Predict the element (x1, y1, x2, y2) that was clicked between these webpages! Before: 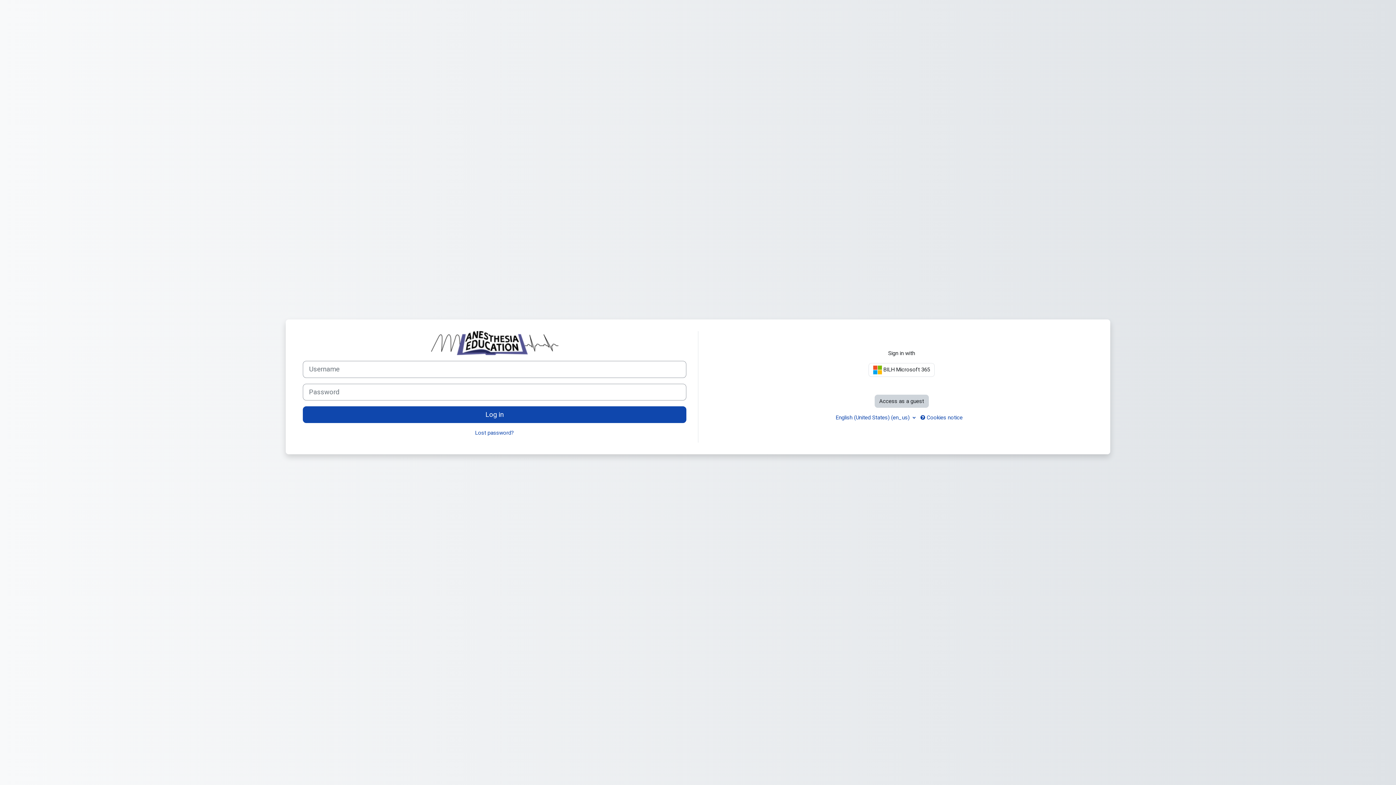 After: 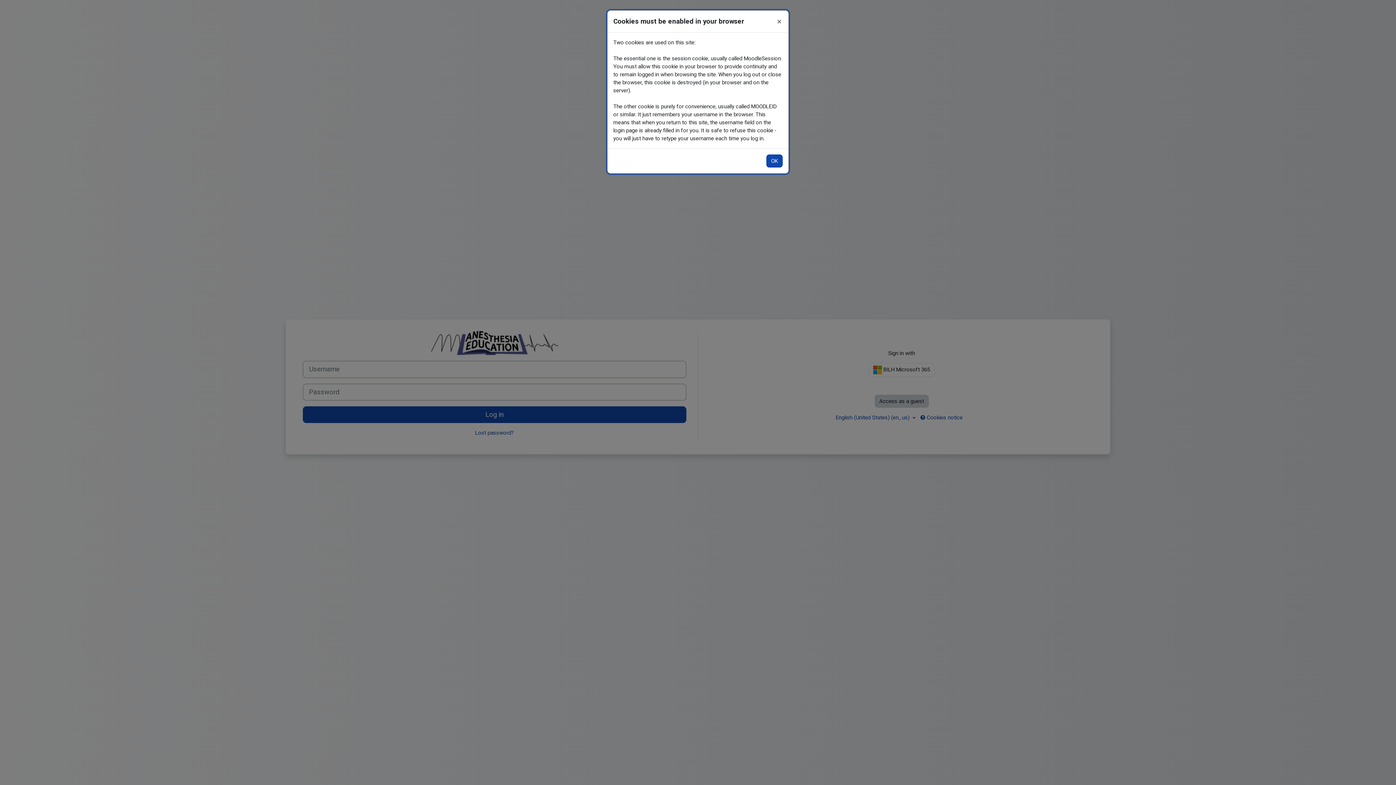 Action: label:  Cookies notice bbox: (916, 410, 967, 424)